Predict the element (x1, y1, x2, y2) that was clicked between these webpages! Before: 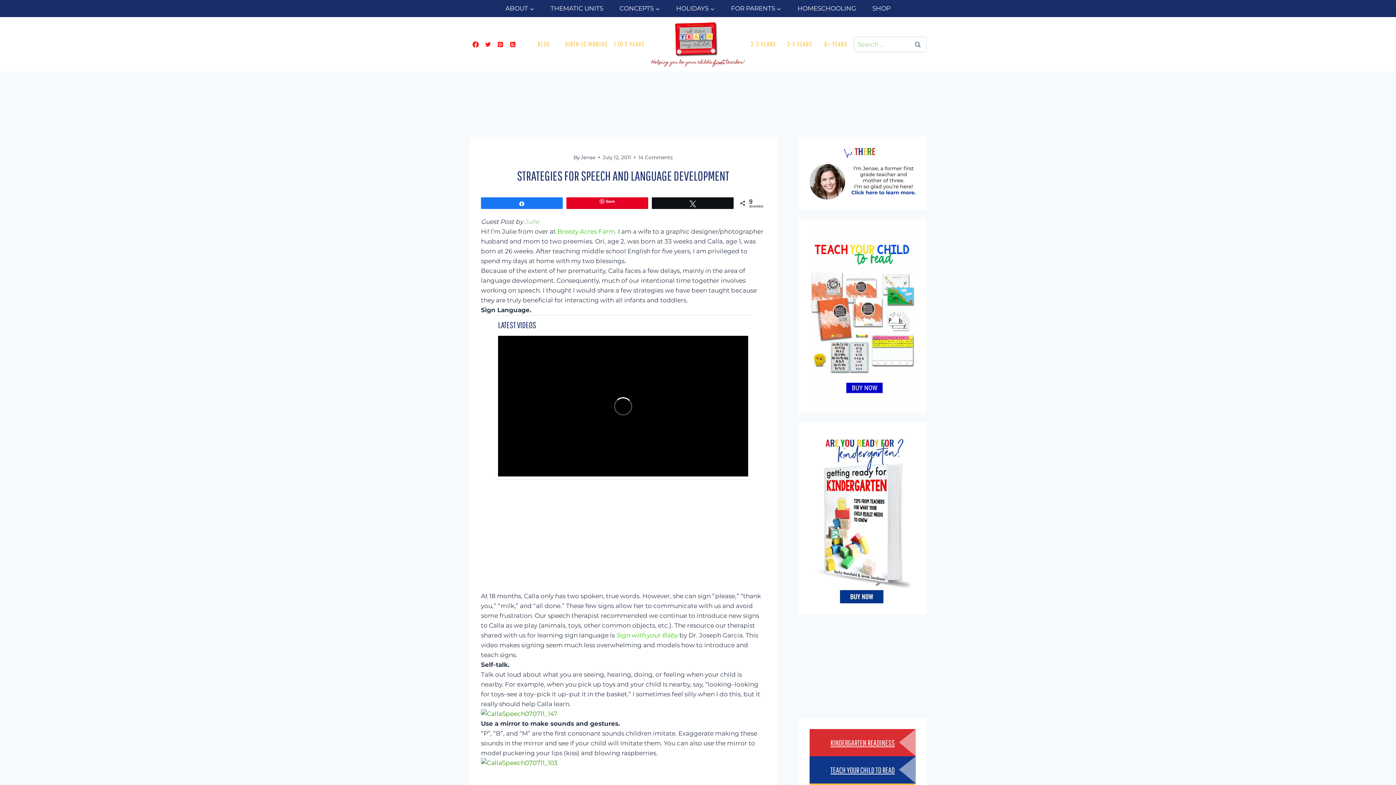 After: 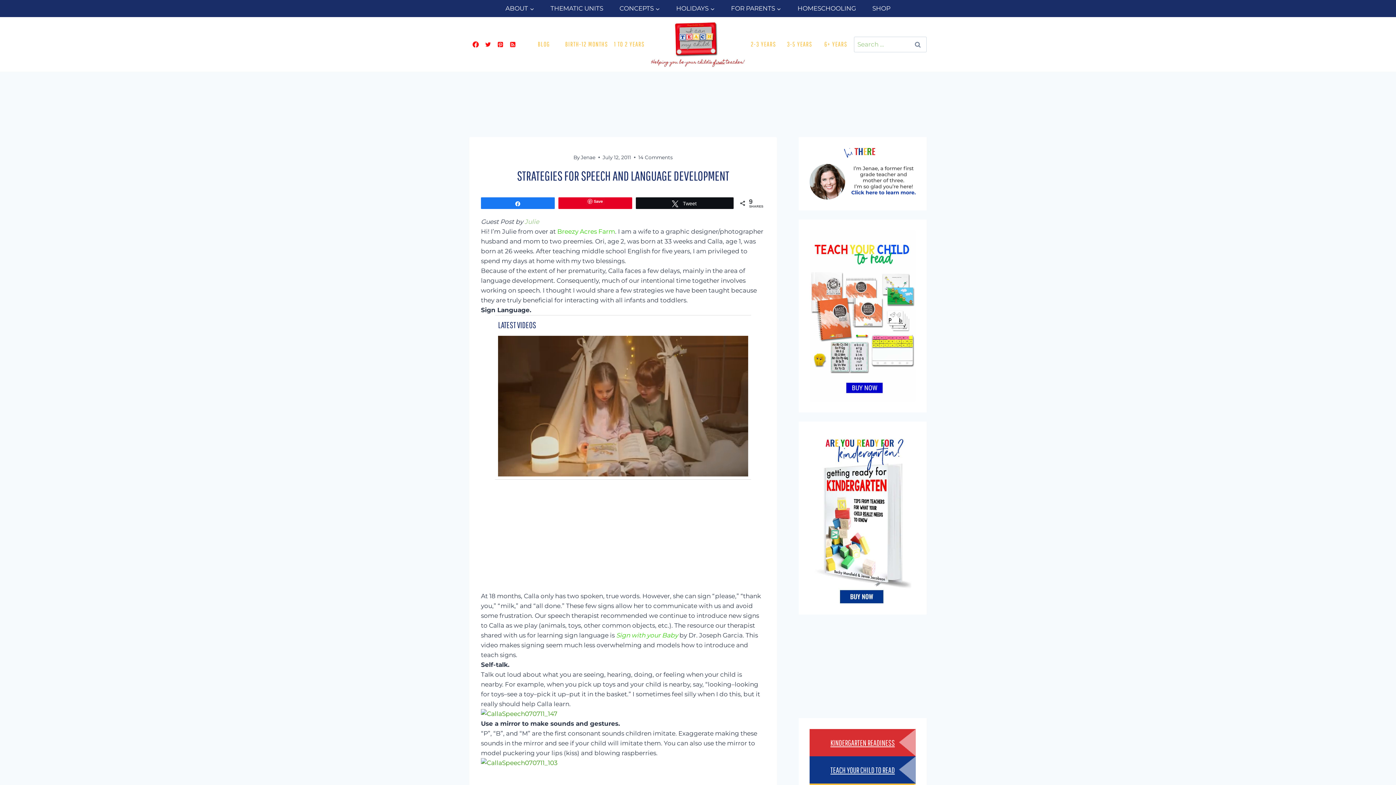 Action: label: Tweet bbox: (652, 197, 733, 208)